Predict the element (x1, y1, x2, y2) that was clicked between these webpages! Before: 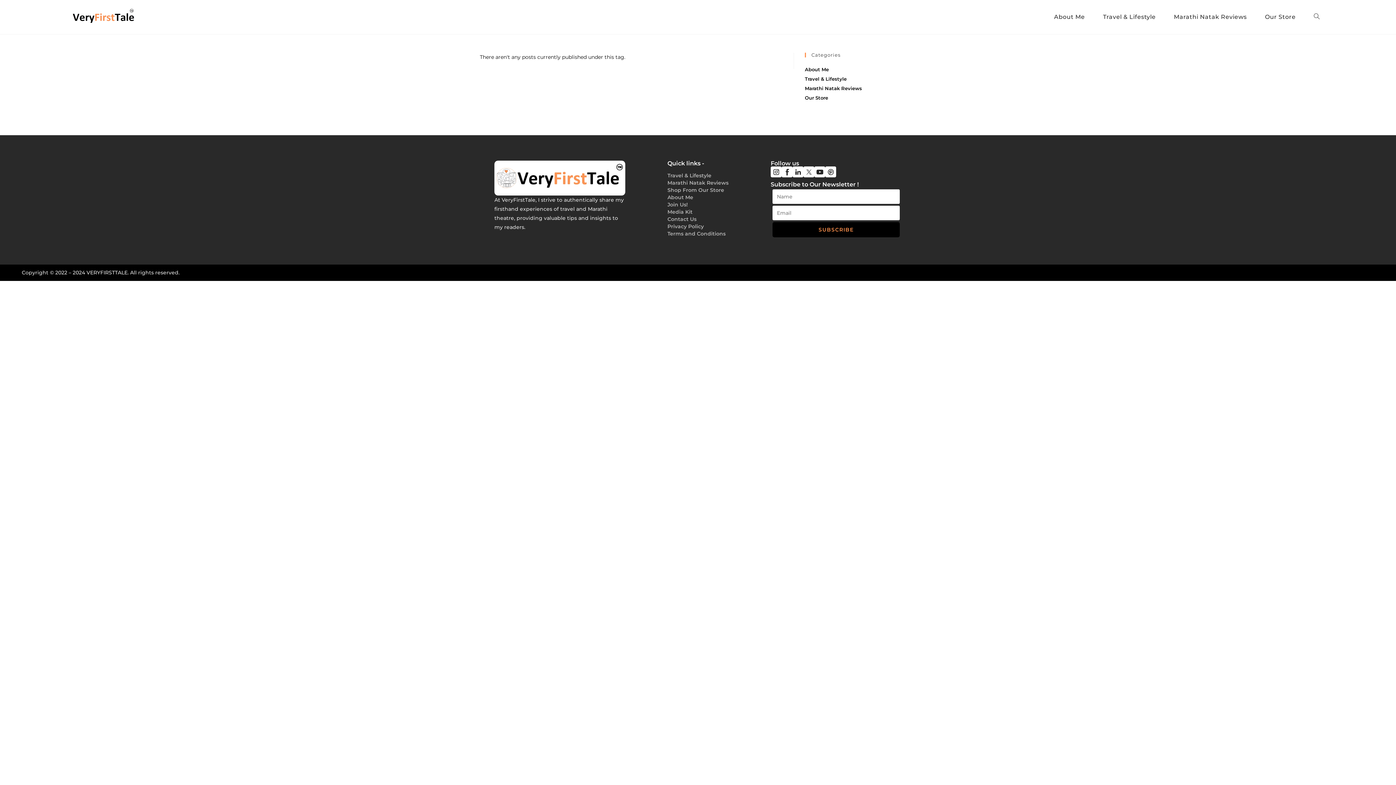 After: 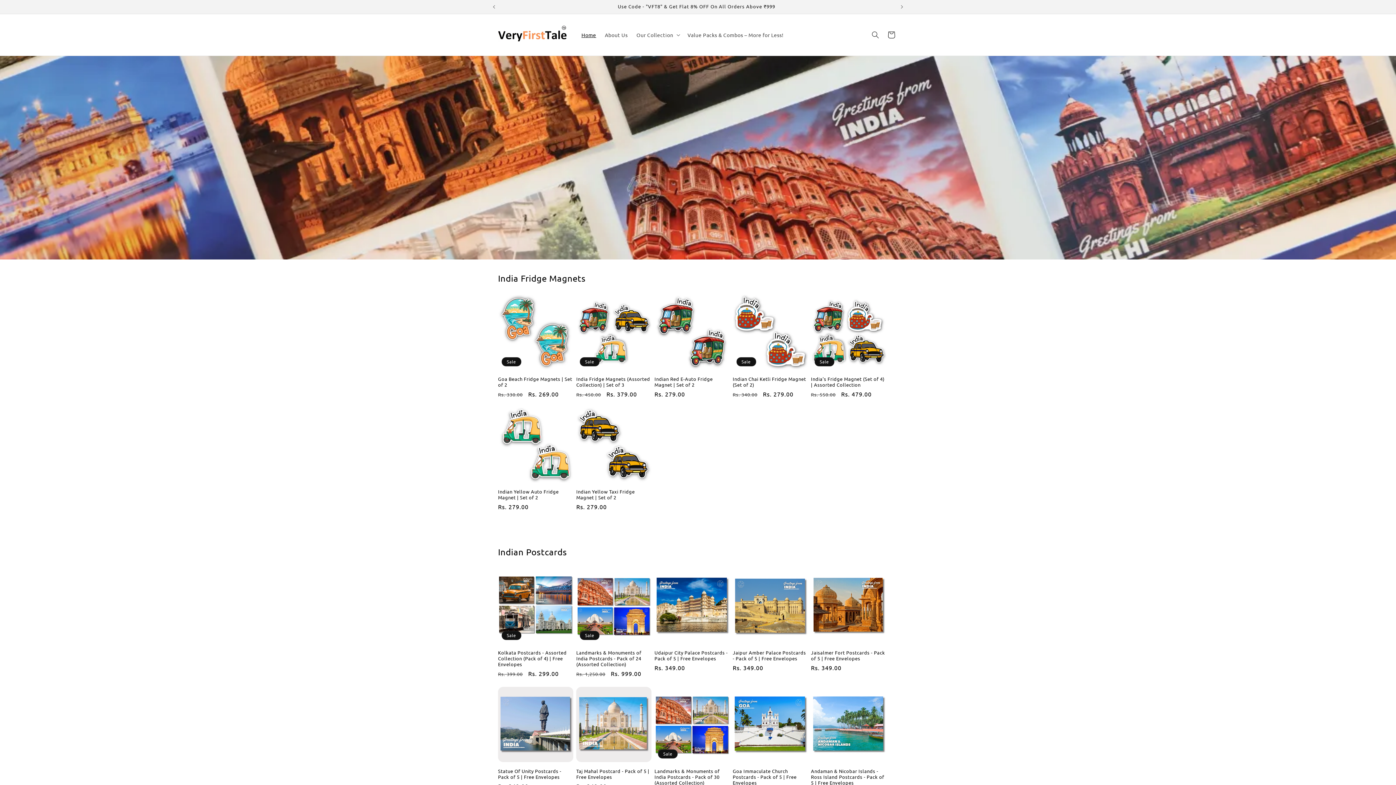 Action: bbox: (1256, 3, 1305, 30) label: Our Store